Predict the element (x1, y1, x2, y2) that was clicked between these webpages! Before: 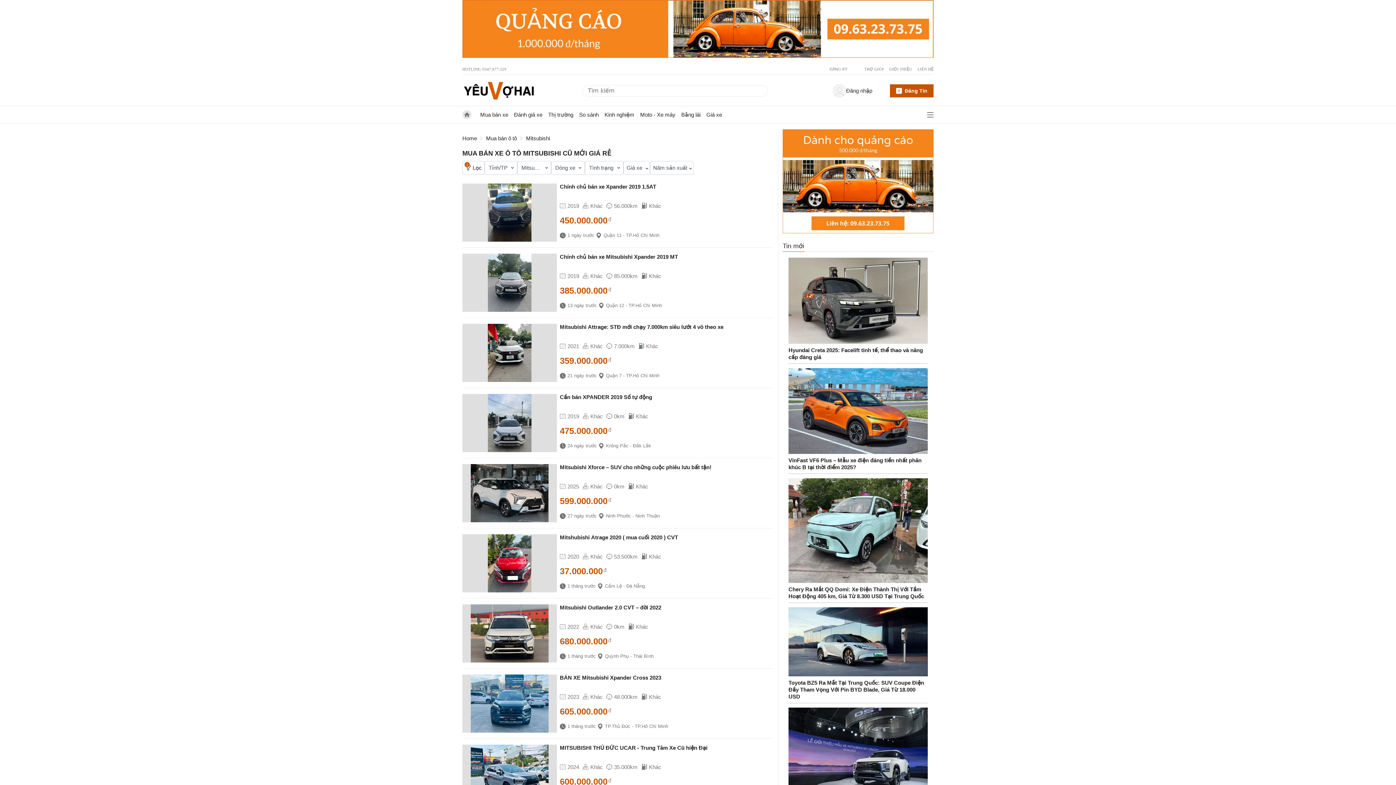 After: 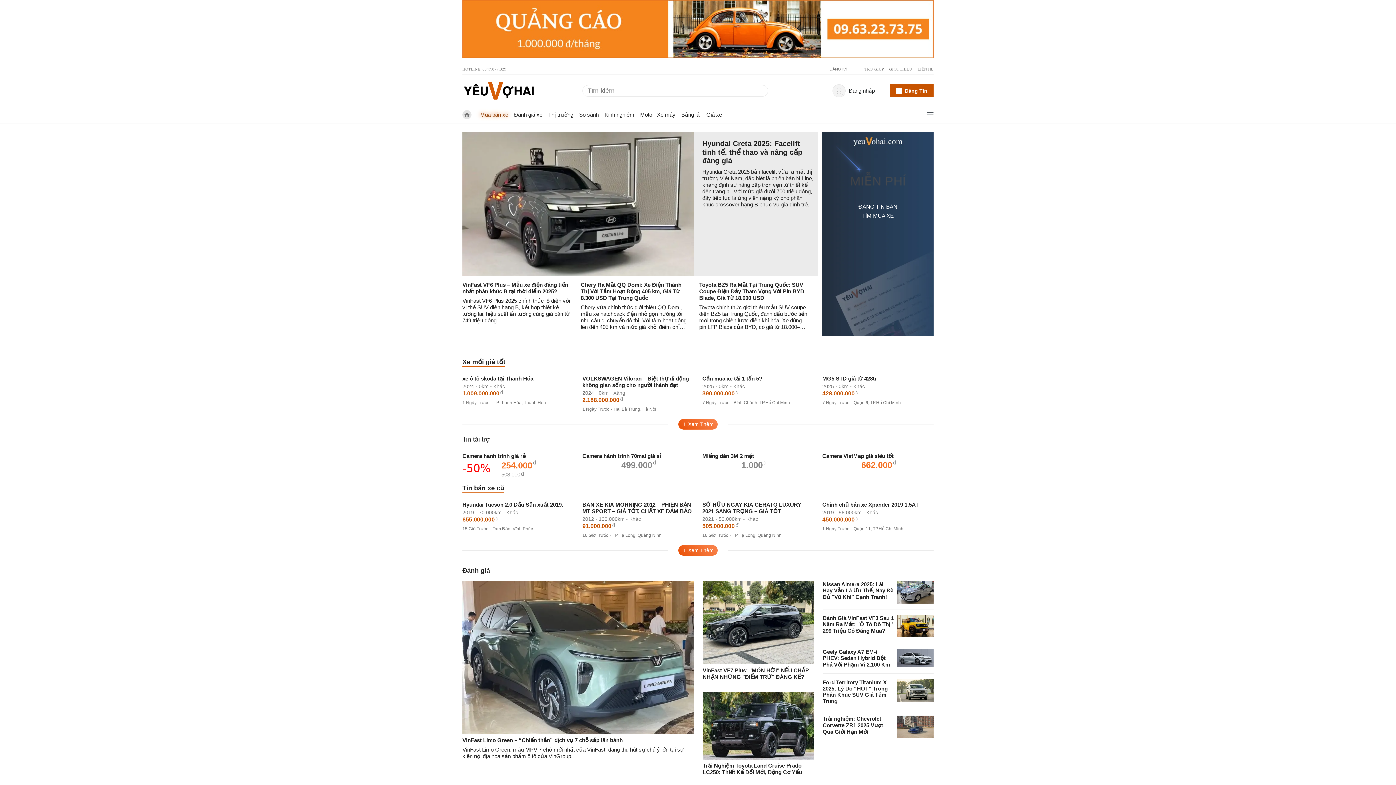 Action: label: Trang chủ bbox: (462, 110, 471, 119)